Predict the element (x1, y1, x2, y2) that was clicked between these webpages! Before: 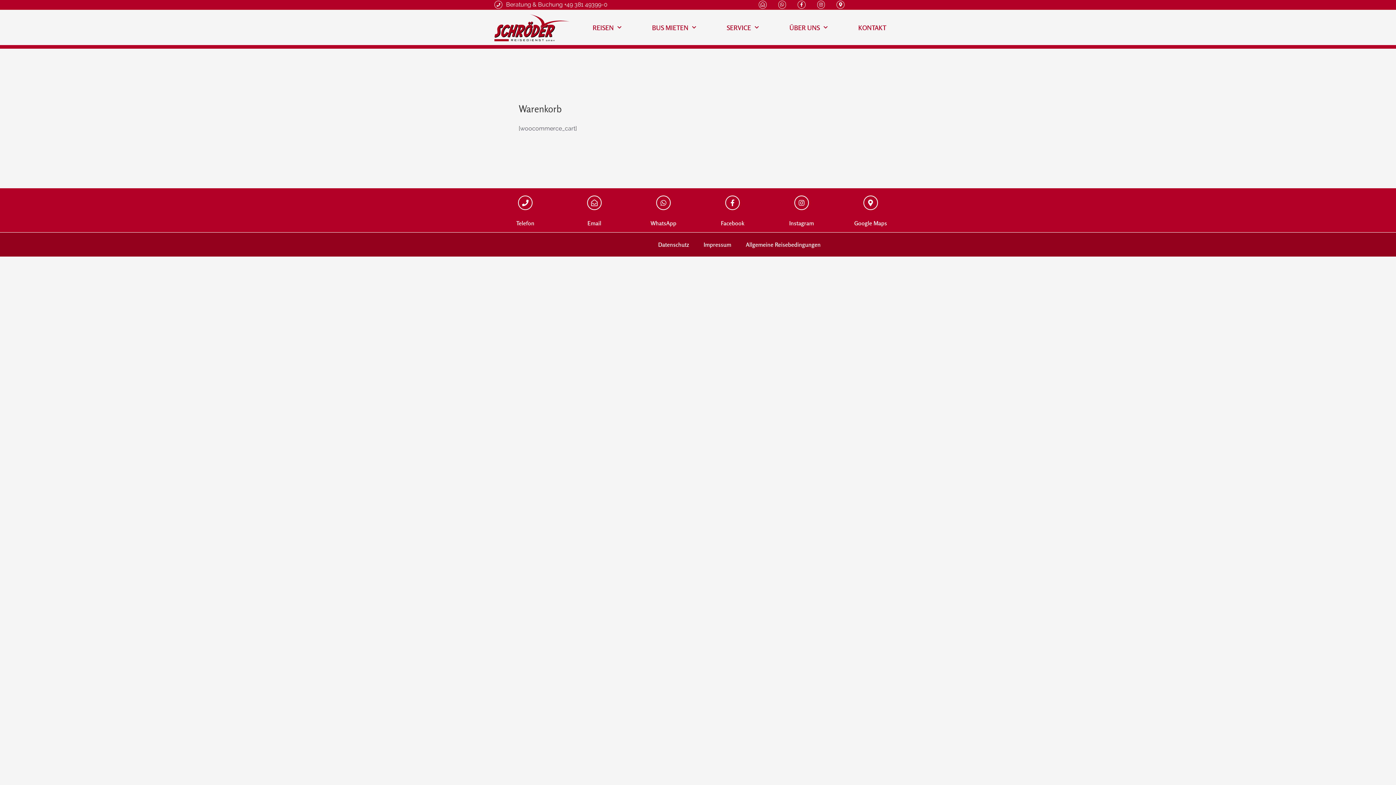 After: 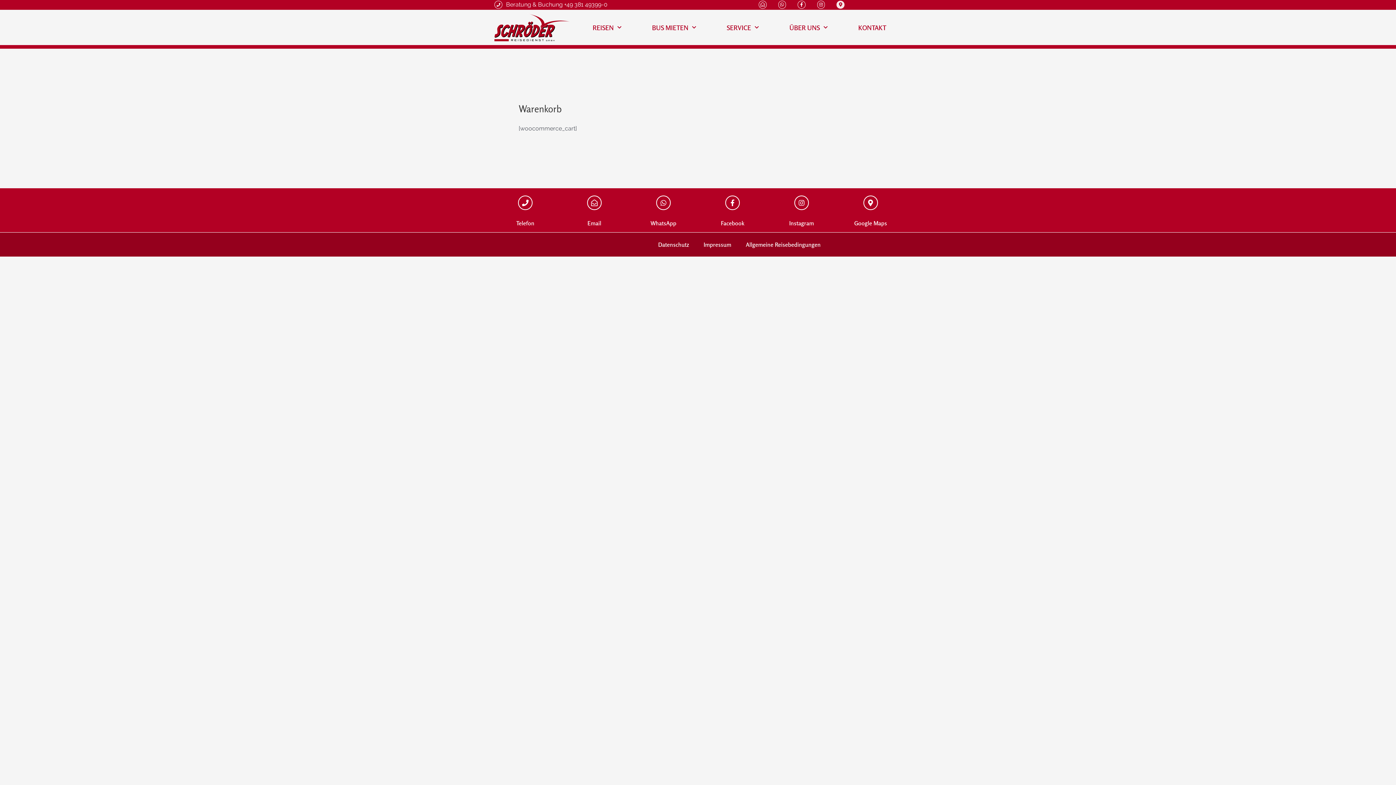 Action: bbox: (836, 0, 844, 8) label: Map-marker-alt